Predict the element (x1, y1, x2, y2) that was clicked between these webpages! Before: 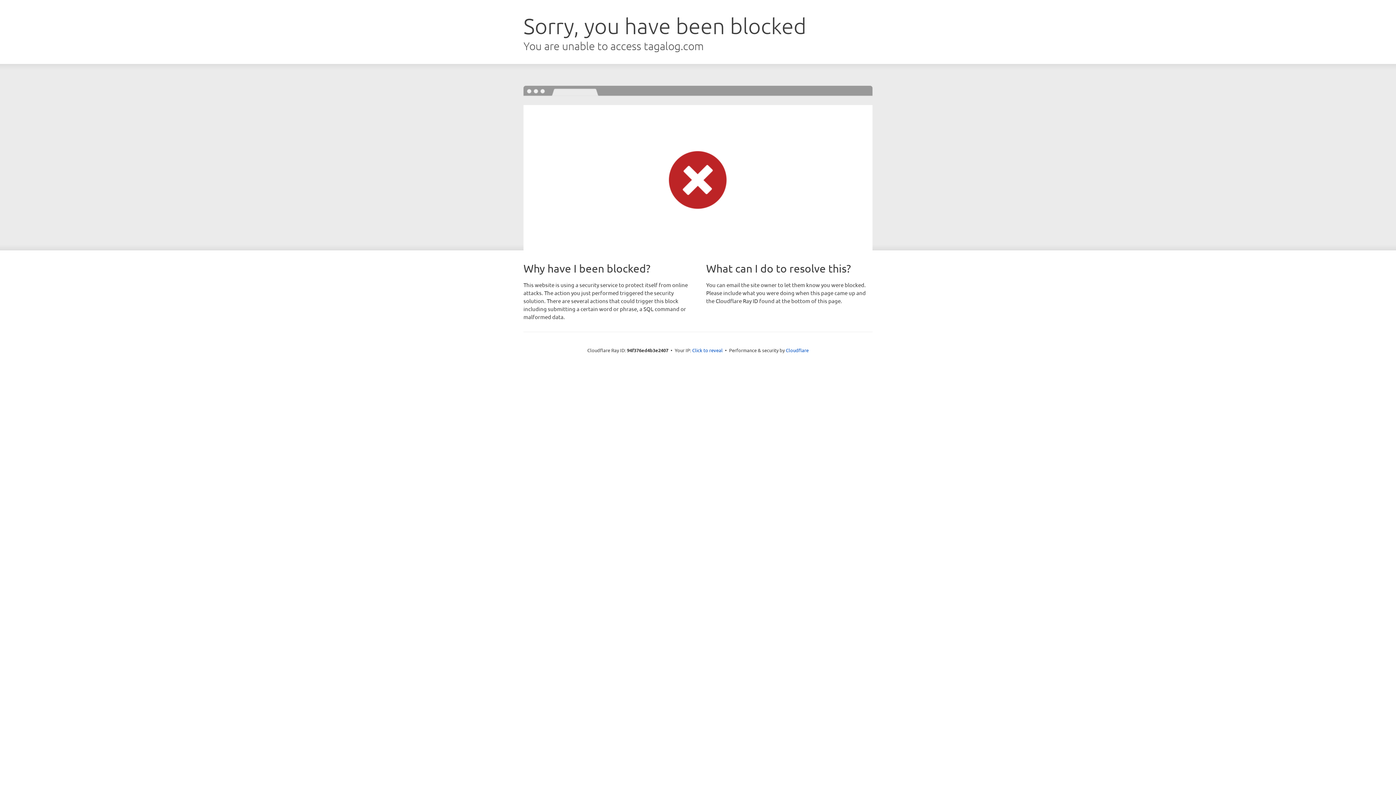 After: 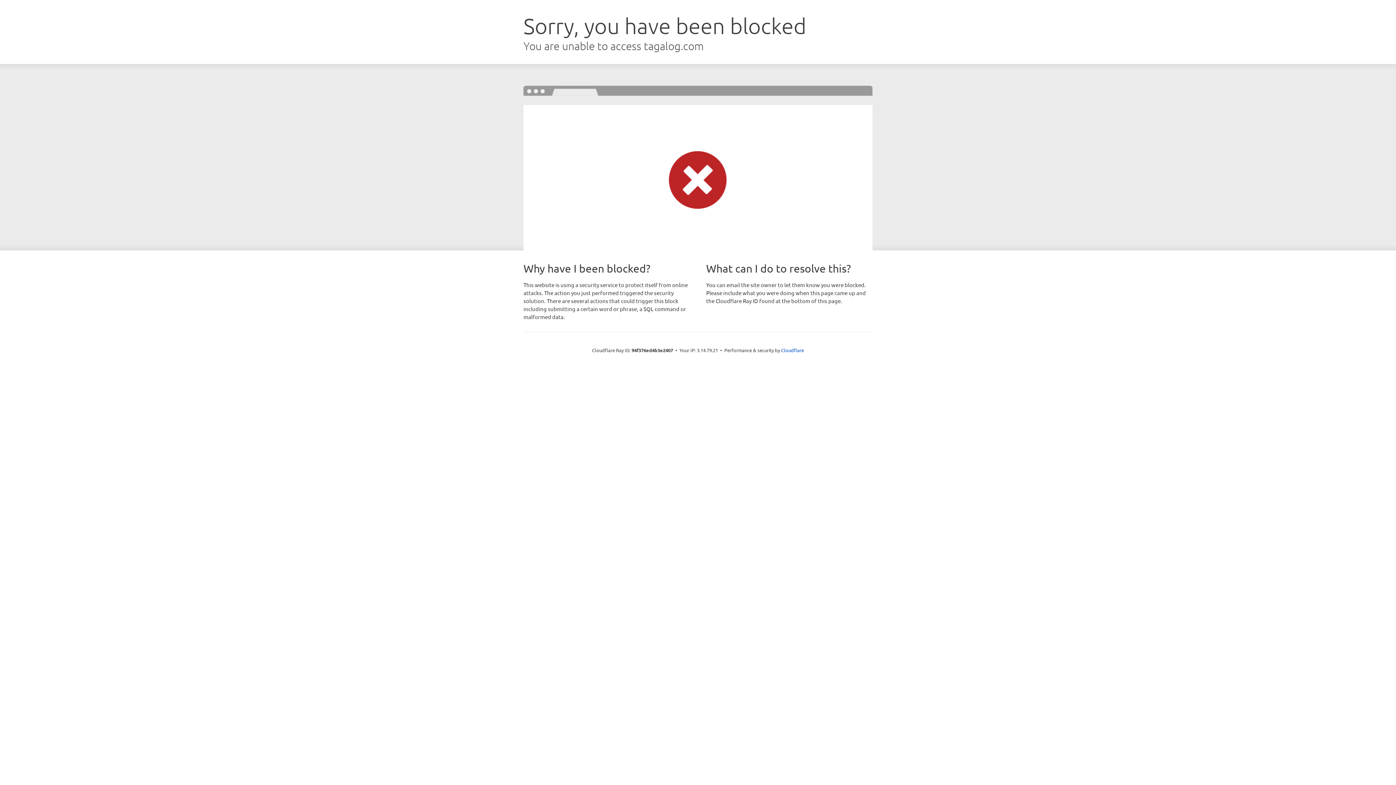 Action: label: Click to reveal bbox: (692, 346, 722, 353)